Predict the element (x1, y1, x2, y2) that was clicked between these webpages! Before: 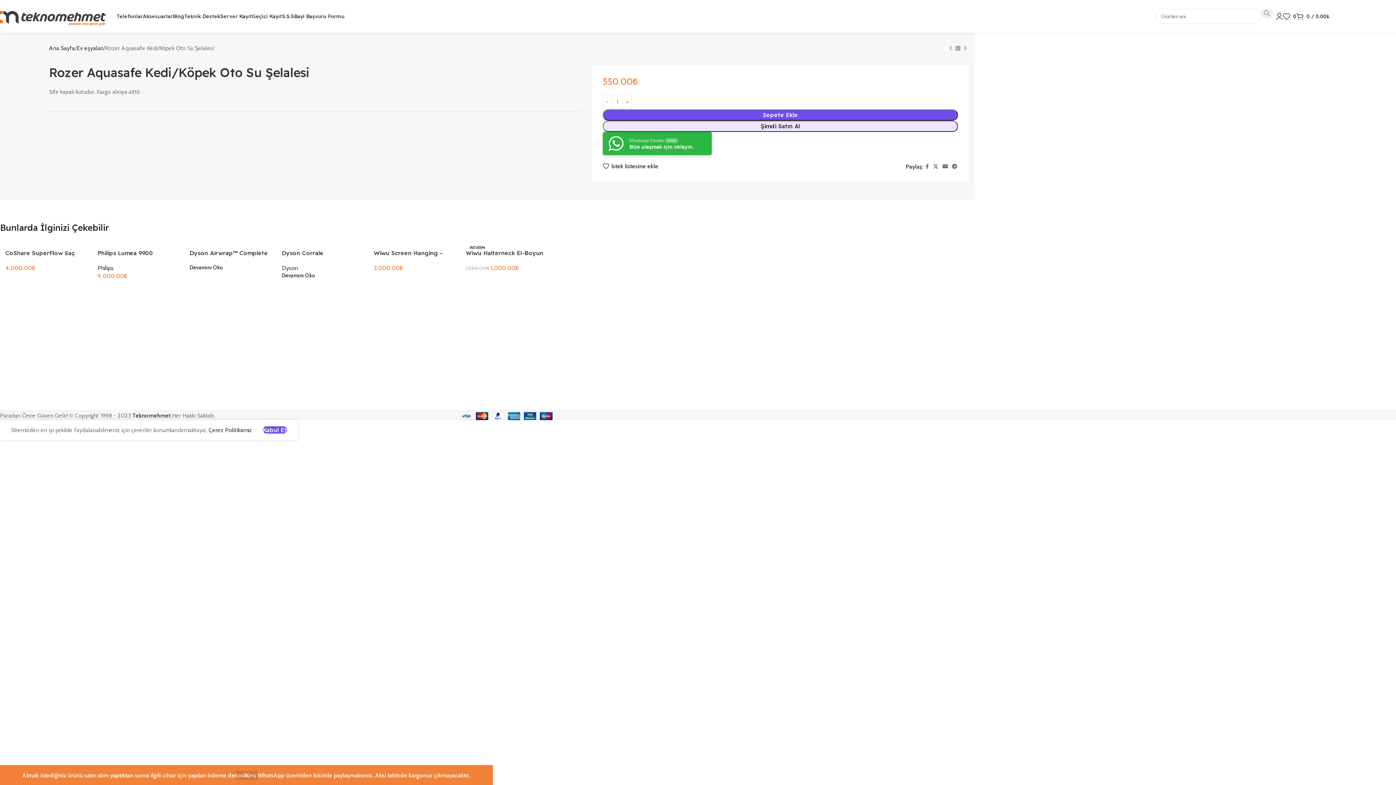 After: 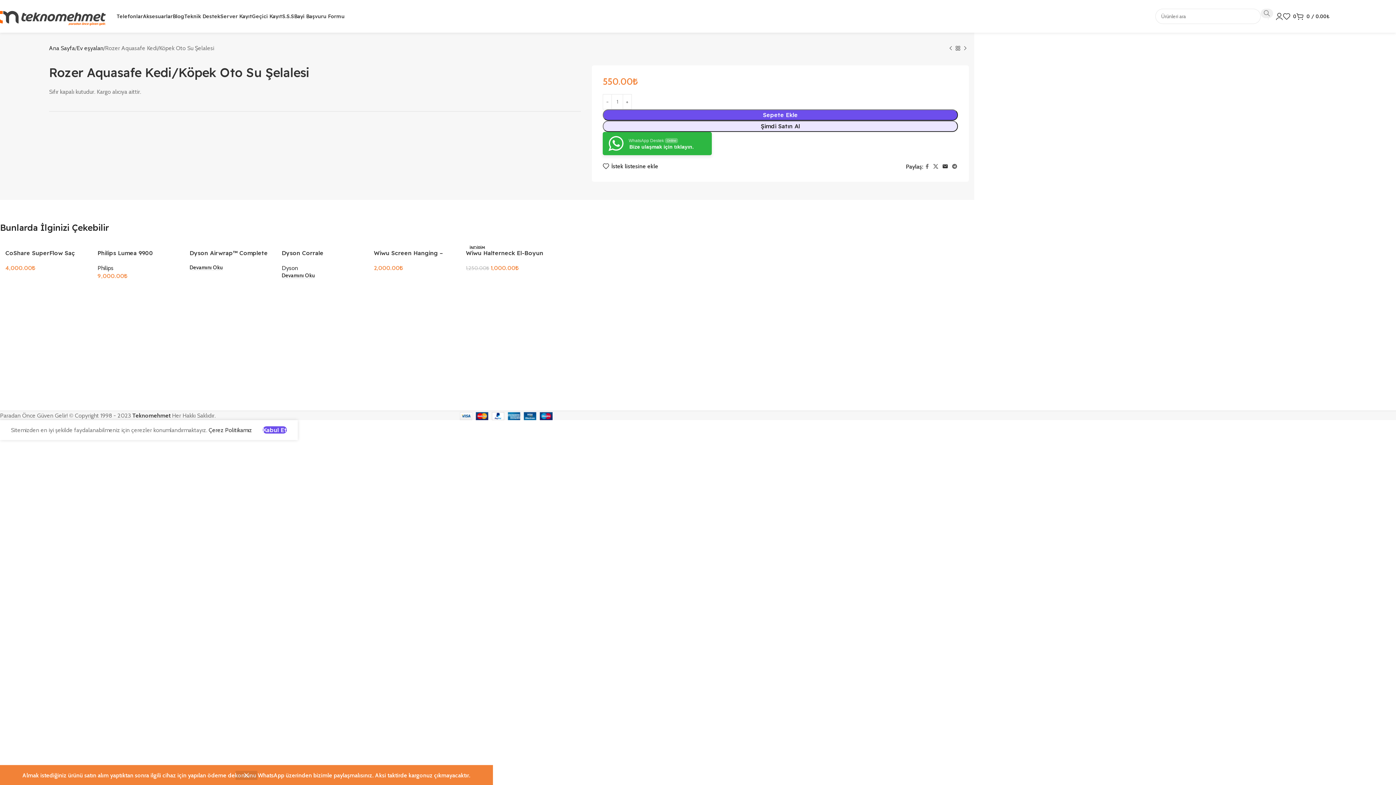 Action: label: Email social link bbox: (940, 161, 950, 171)